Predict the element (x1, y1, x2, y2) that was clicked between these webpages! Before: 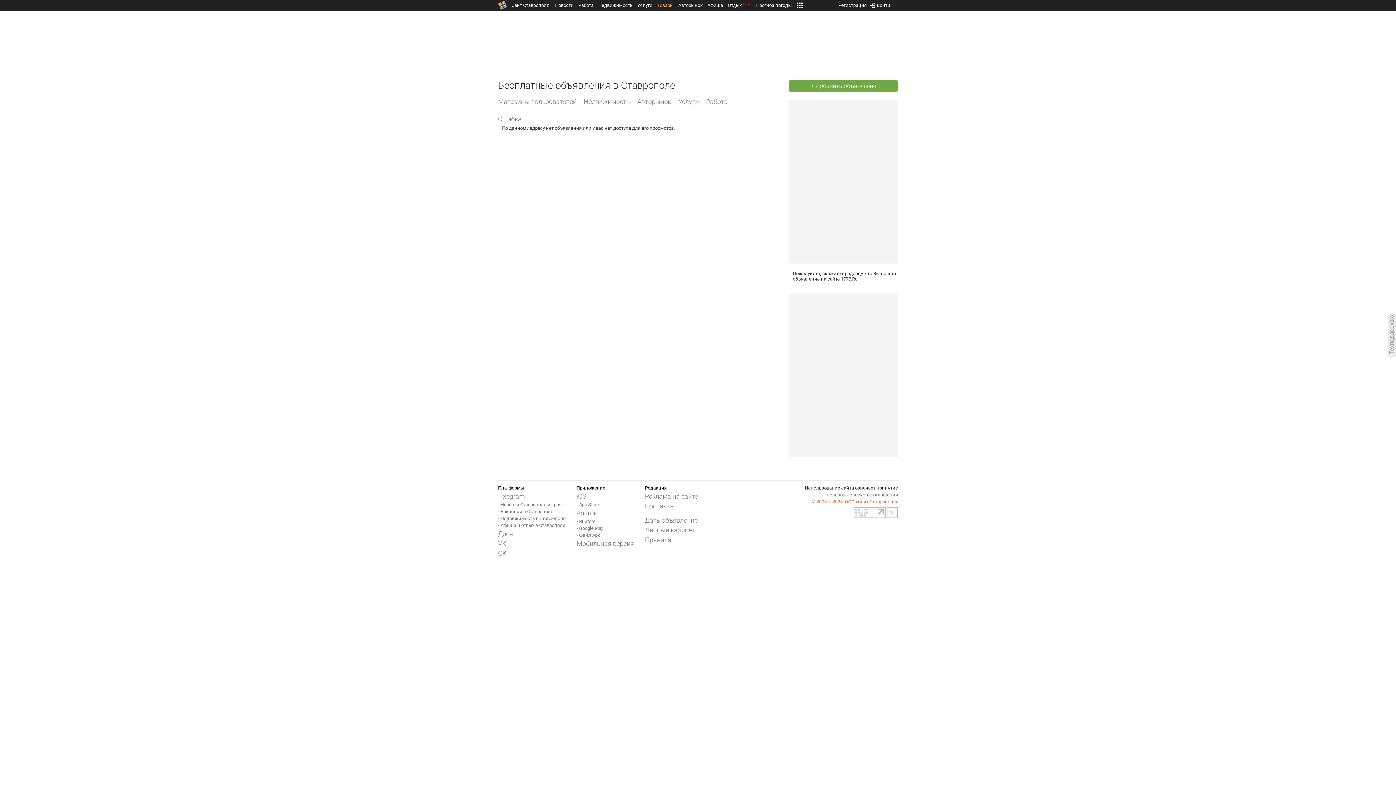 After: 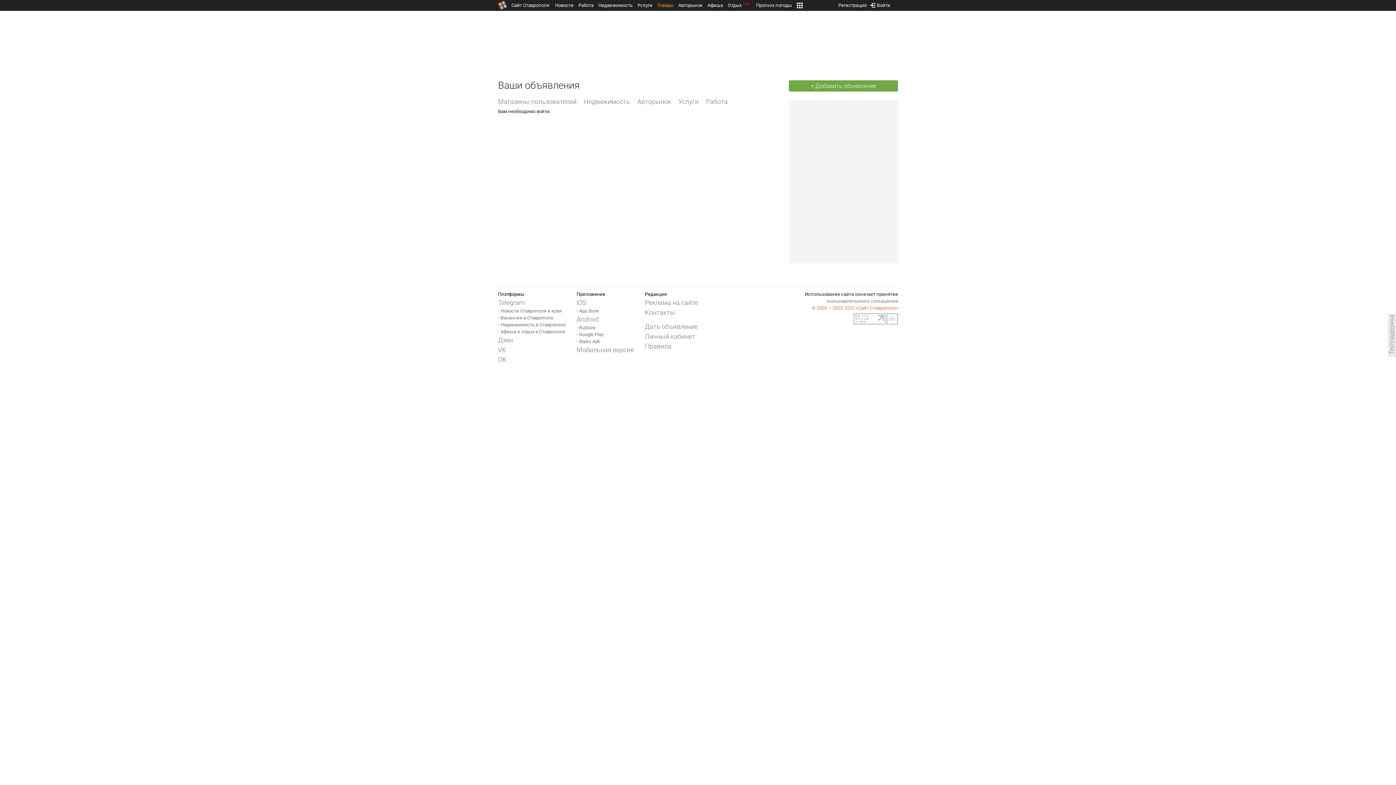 Action: label: Личный кабинет bbox: (645, 525, 695, 535)